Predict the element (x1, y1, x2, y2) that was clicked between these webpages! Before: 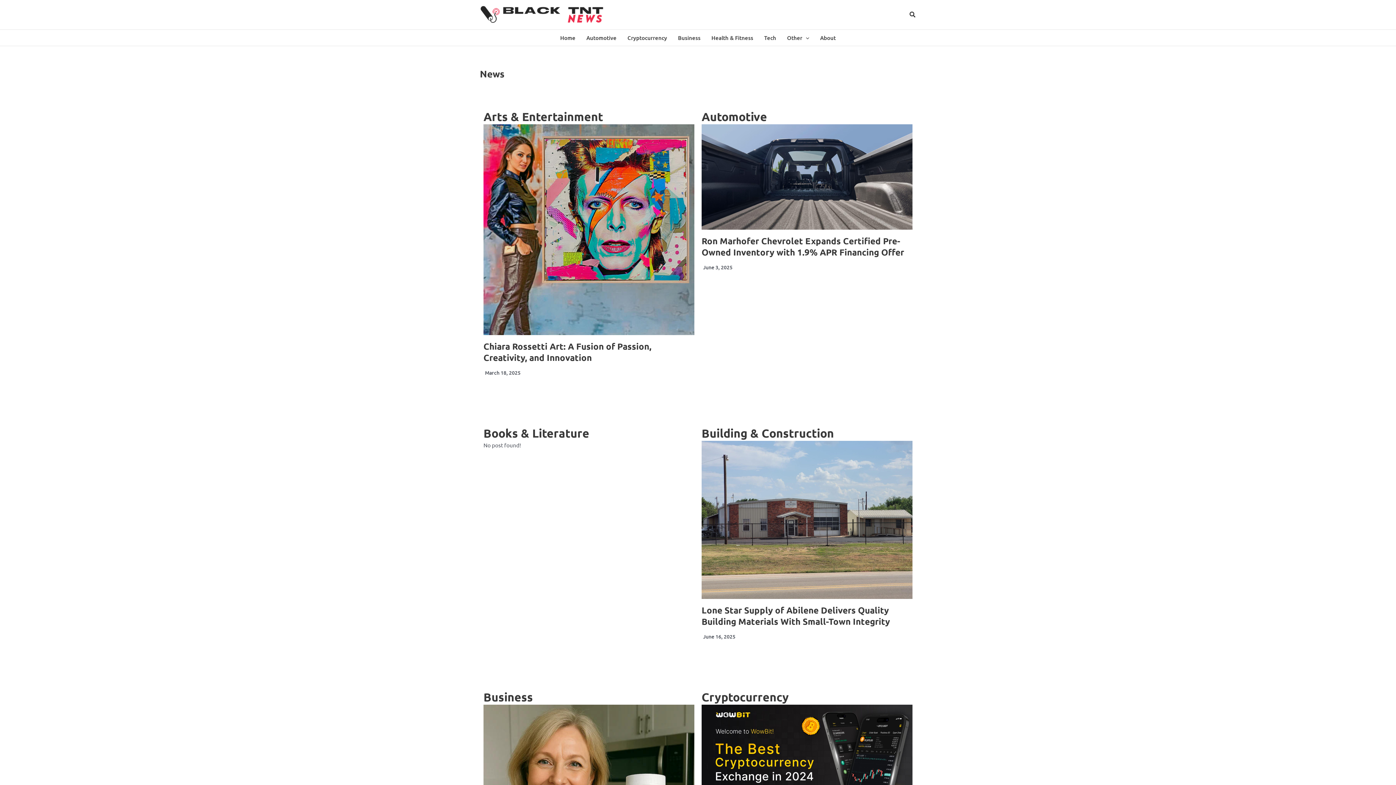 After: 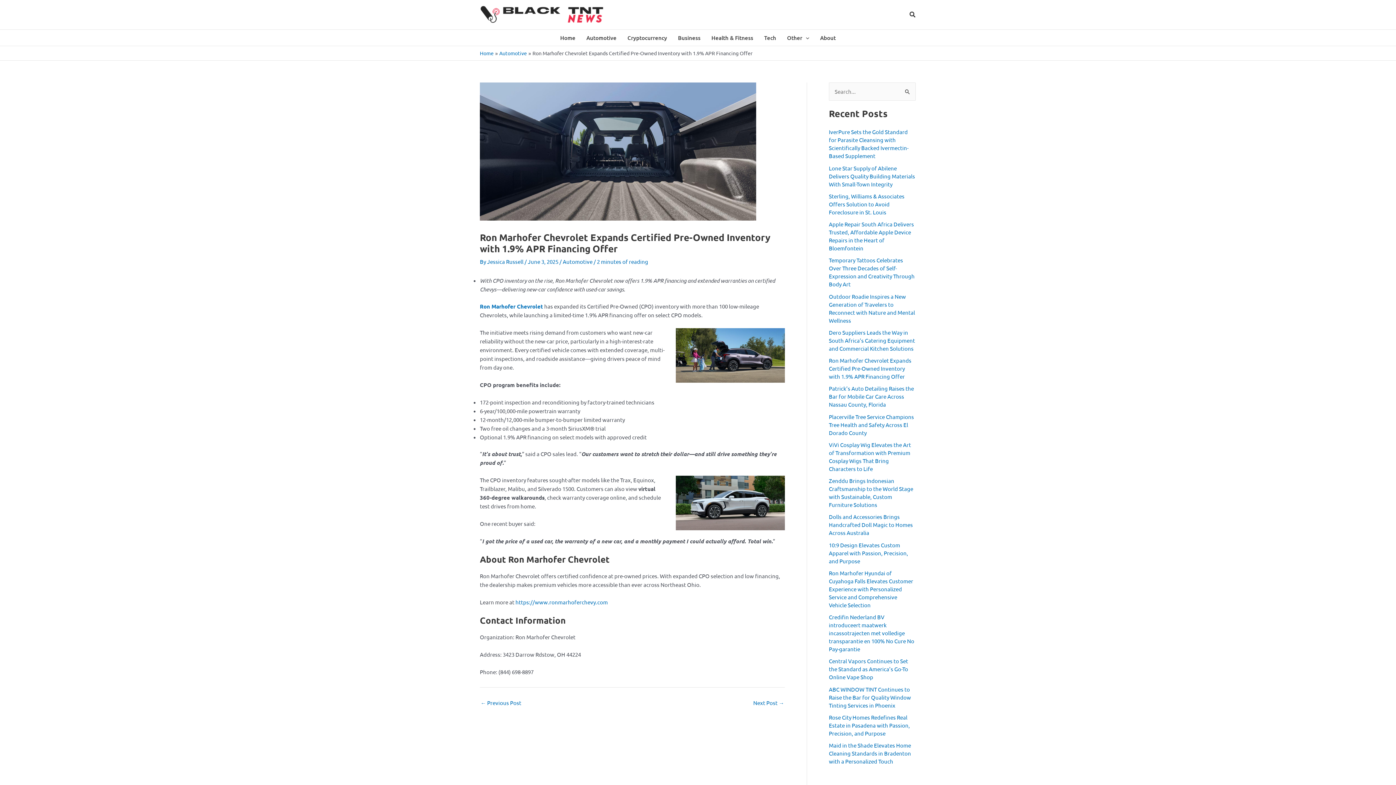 Action: label: Ron Marhofer Chevrolet Expands Certified Pre-Owned Inventory with 1.9% APR Financing Offer bbox: (701, 235, 904, 257)